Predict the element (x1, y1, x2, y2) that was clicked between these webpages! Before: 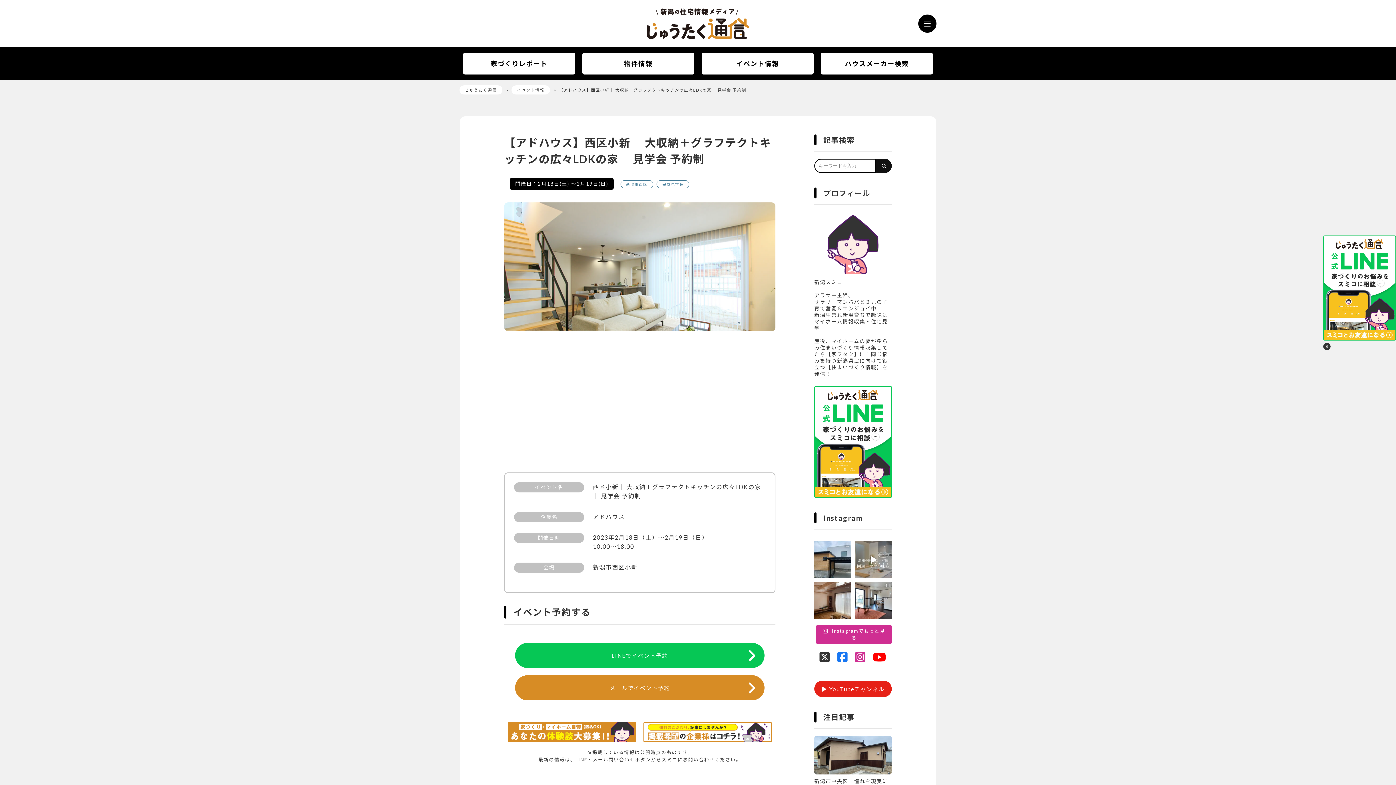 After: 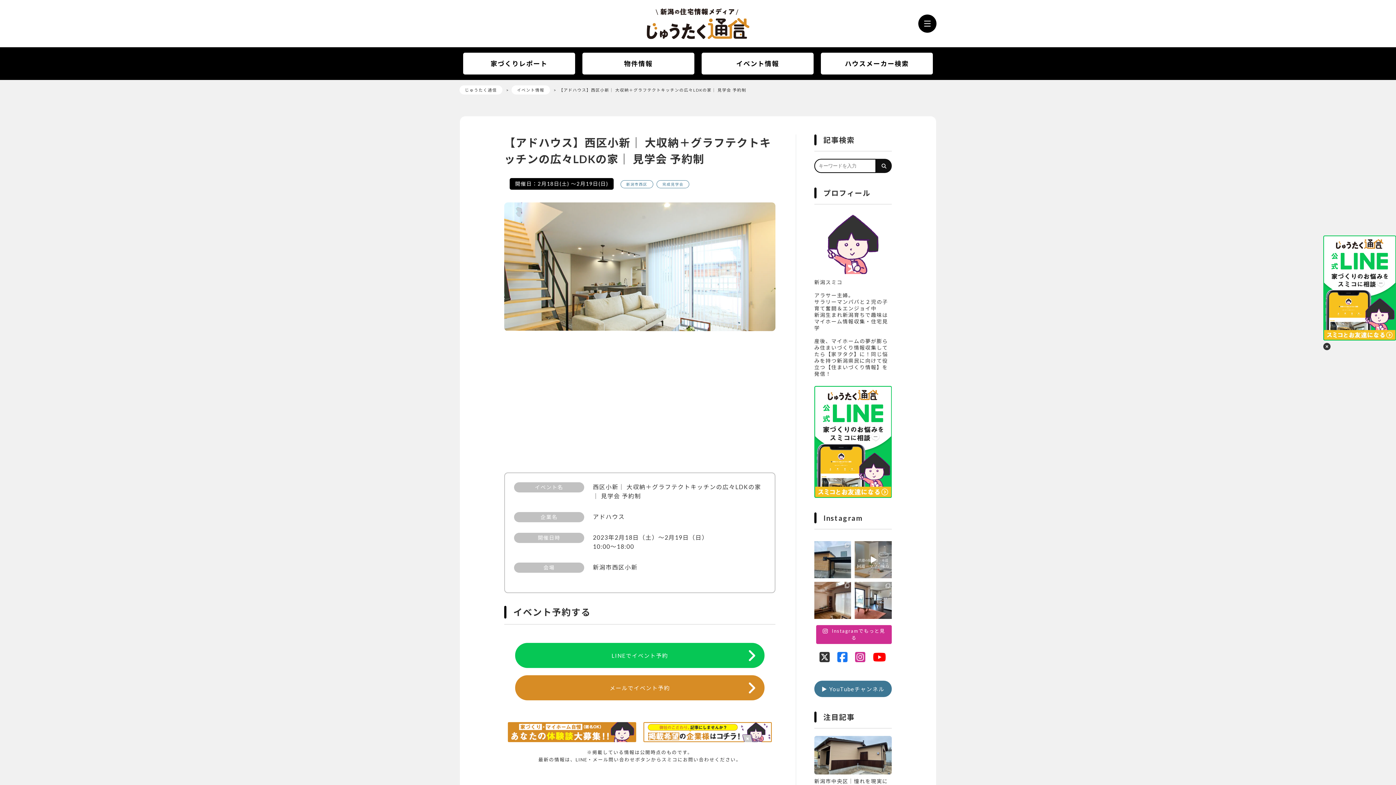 Action: bbox: (814, 680, 892, 697) label: ▶︎ YouTubeチャンネル